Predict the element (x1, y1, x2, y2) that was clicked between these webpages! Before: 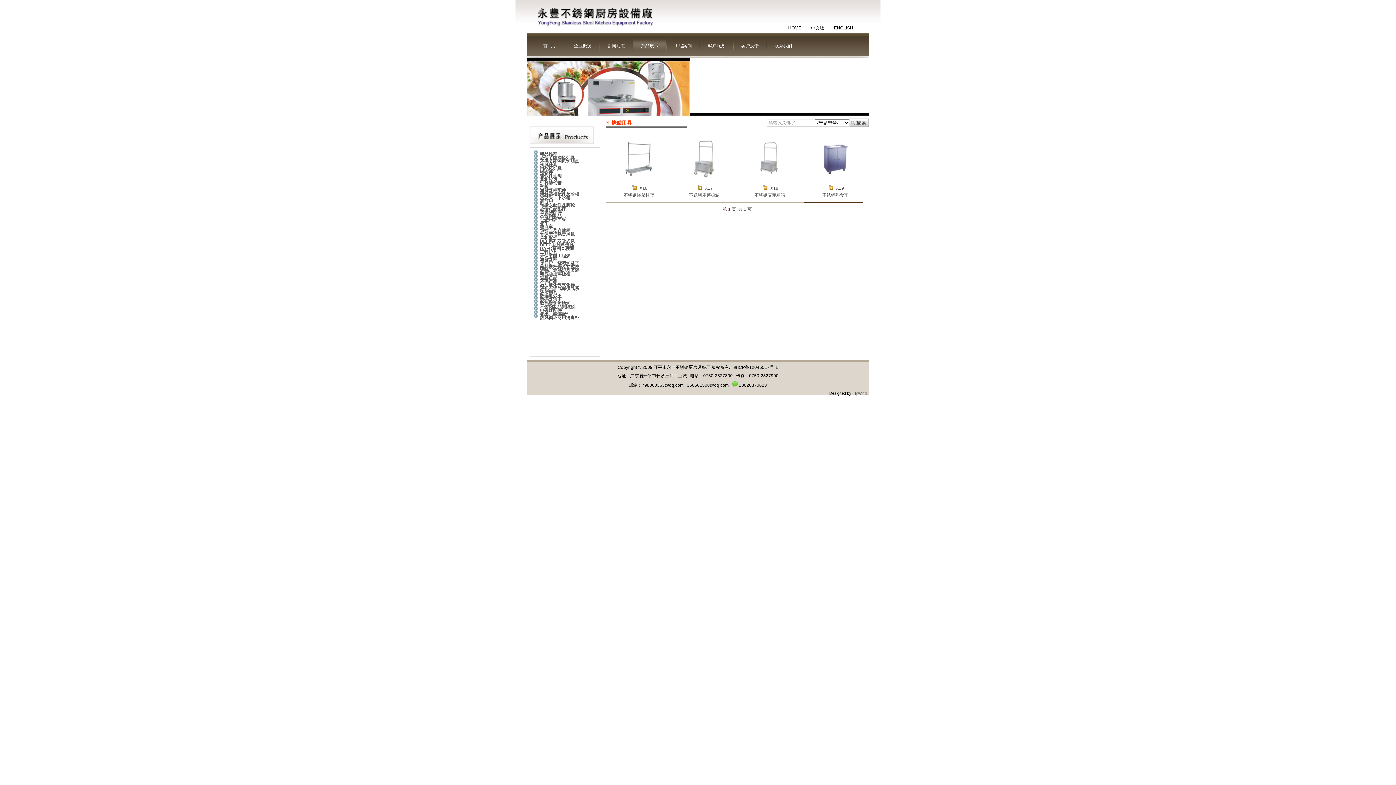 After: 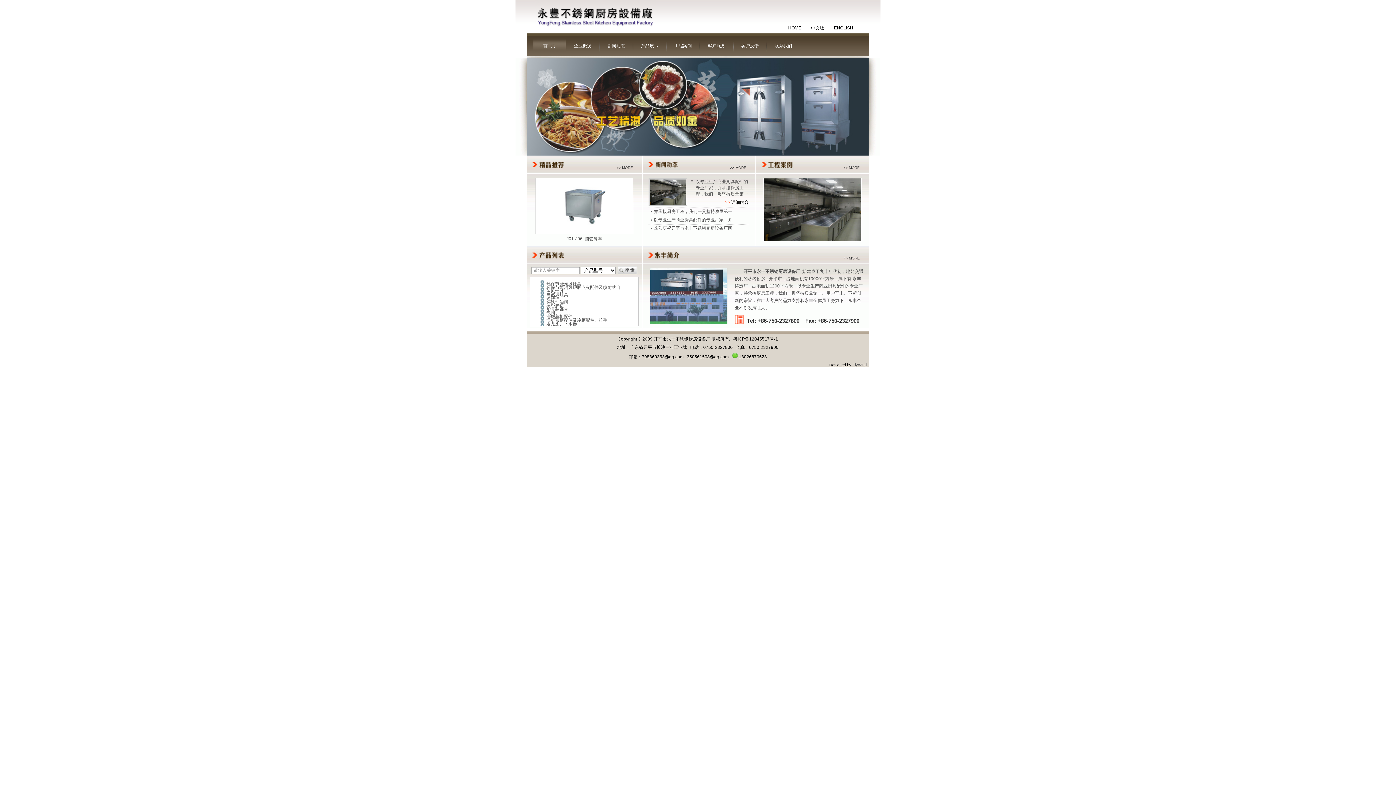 Action: label: 首   页 bbox: (543, 43, 555, 48)